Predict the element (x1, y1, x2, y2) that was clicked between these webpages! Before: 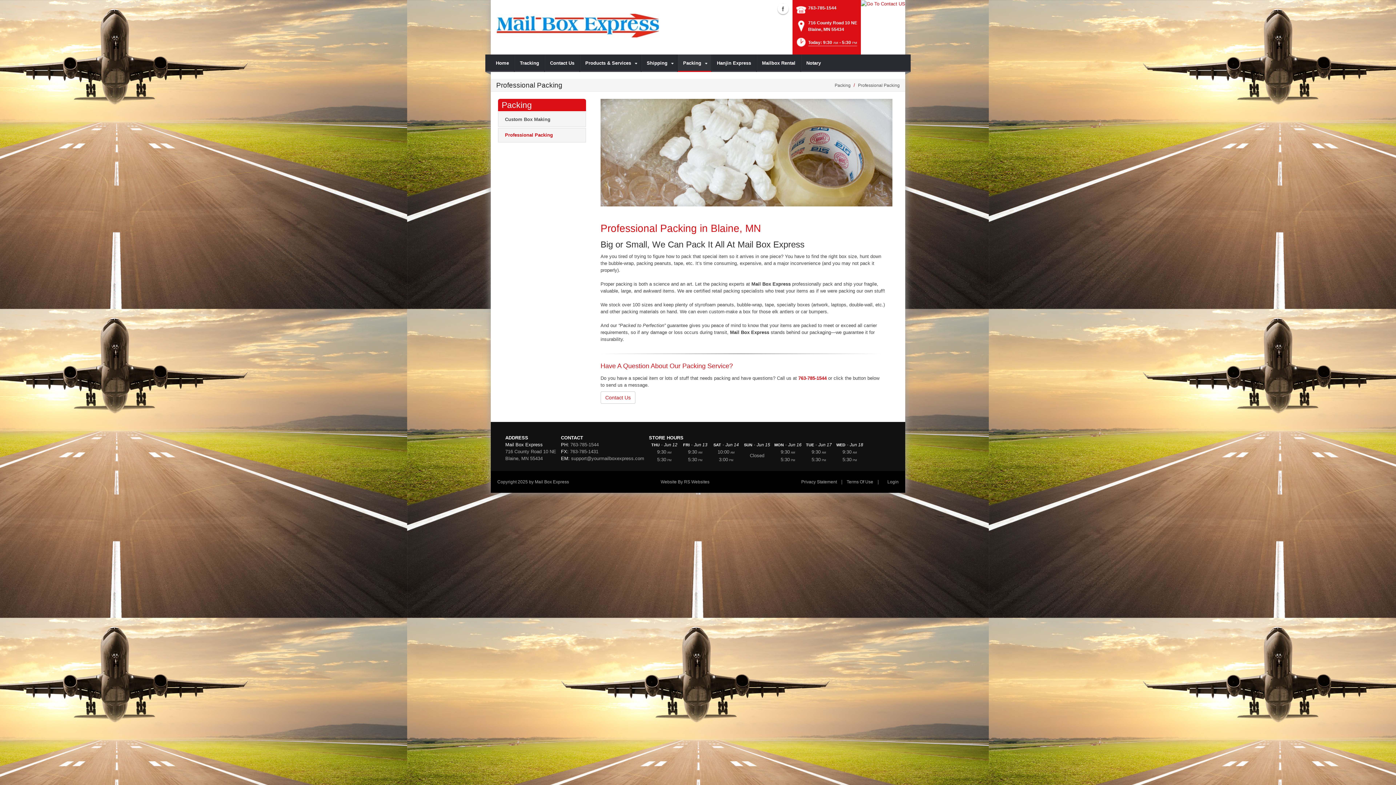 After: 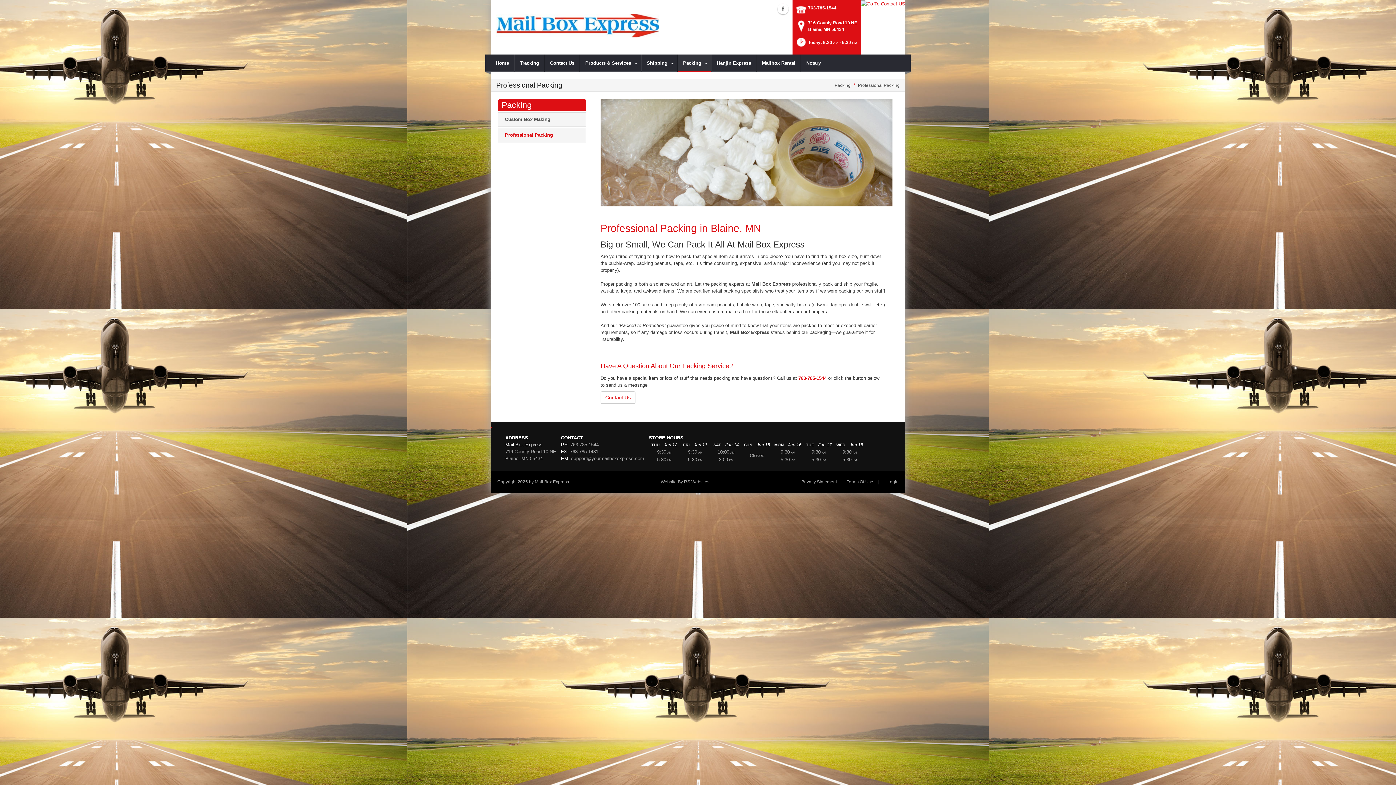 Action: label:   bbox: (490, 422, 492, 428)